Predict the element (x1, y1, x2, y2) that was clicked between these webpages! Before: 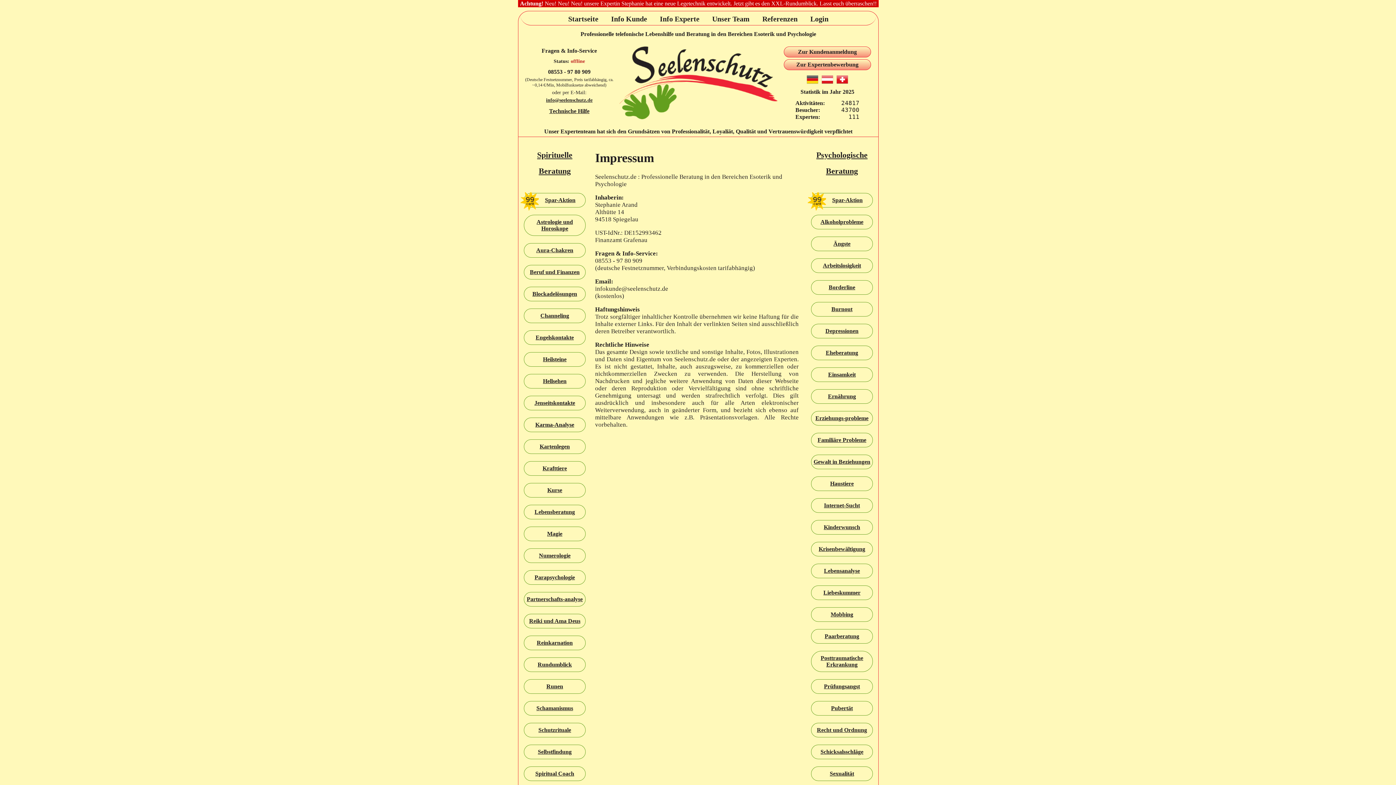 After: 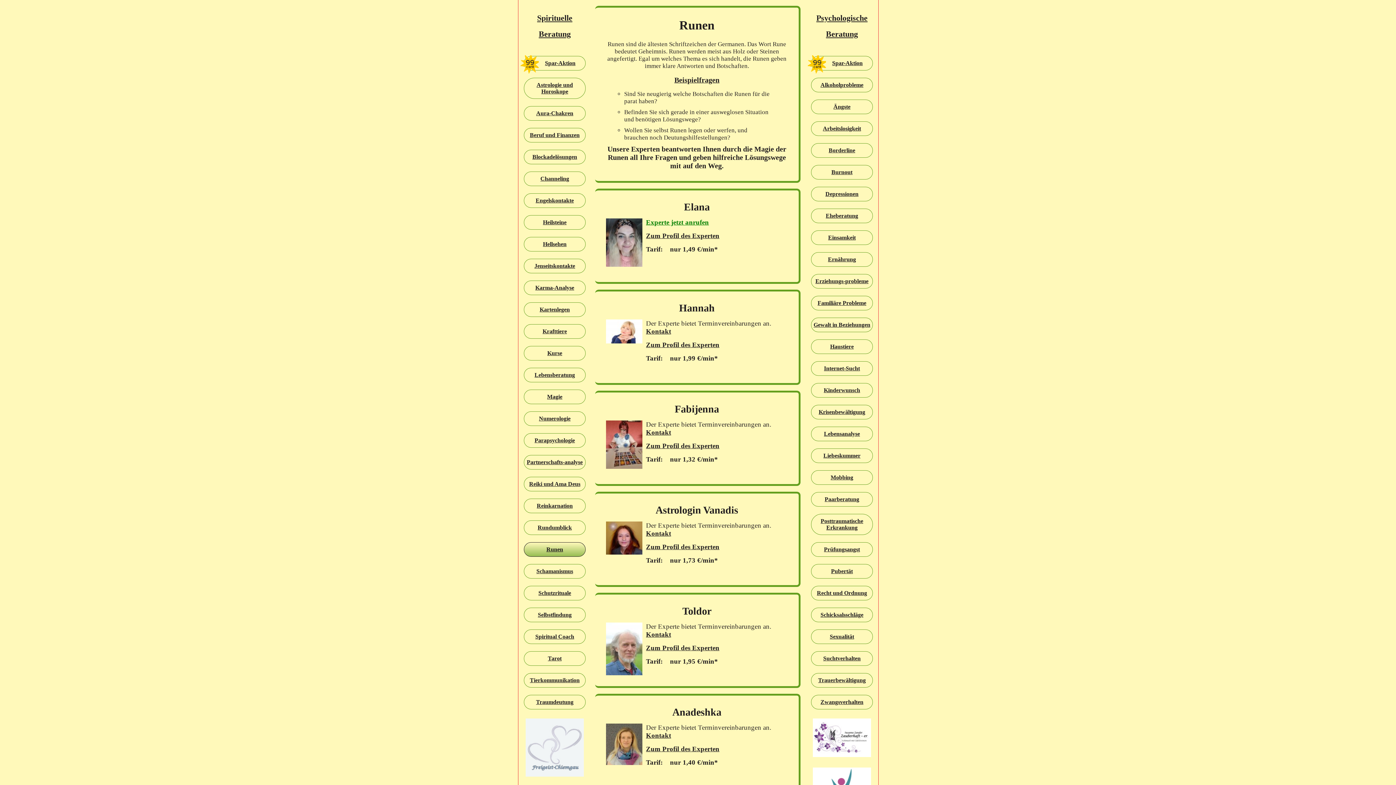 Action: bbox: (524, 679, 585, 694) label: Runen